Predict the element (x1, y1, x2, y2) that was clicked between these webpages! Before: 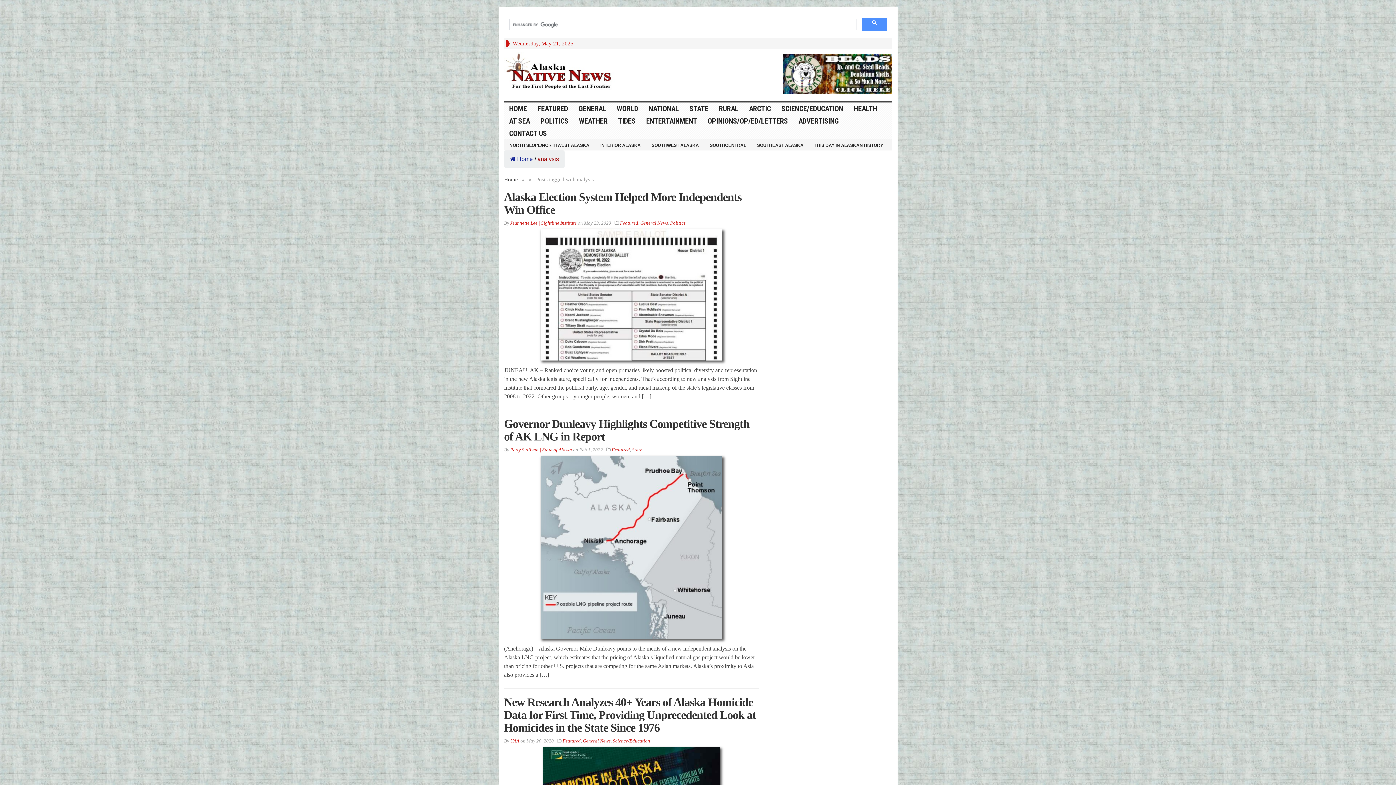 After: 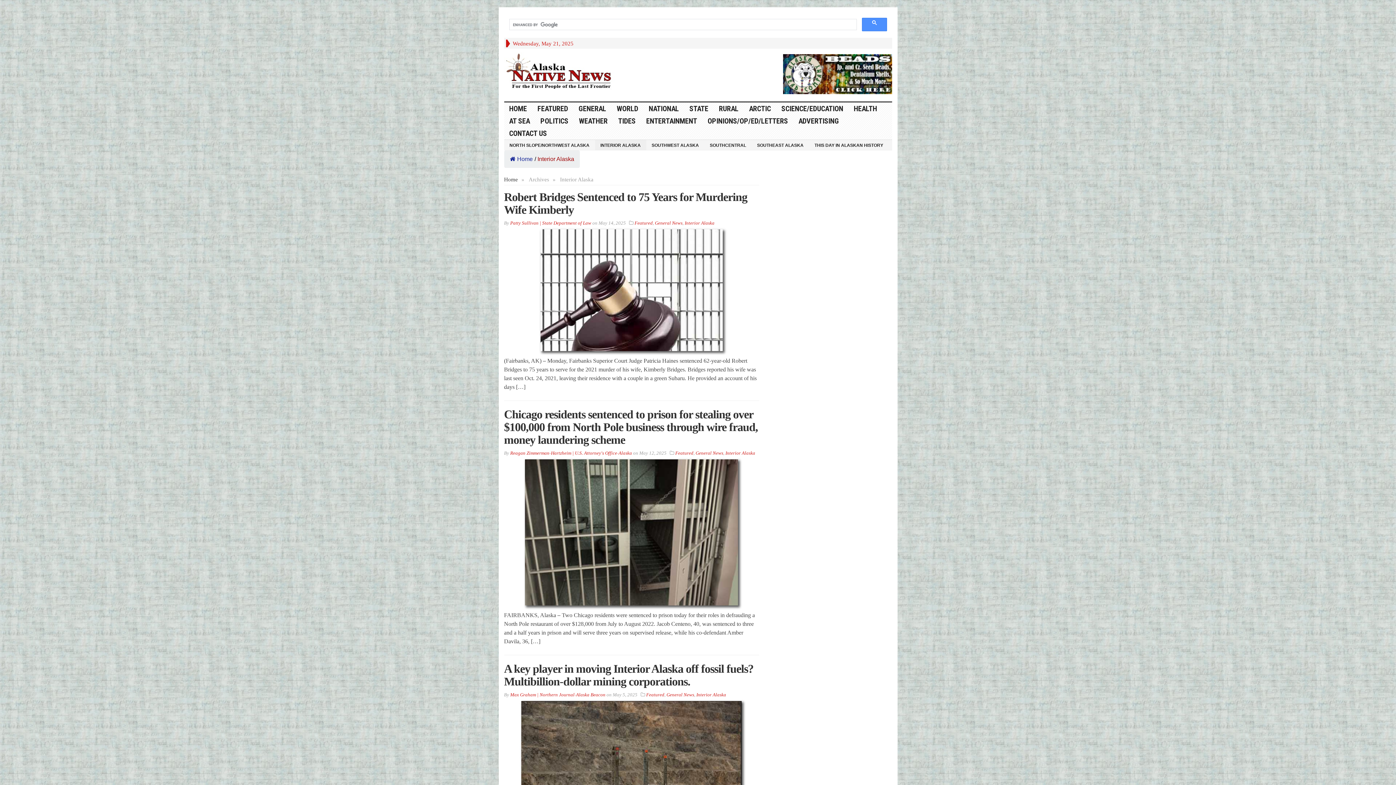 Action: bbox: (595, 140, 646, 150) label: INTERIOR ALASKA